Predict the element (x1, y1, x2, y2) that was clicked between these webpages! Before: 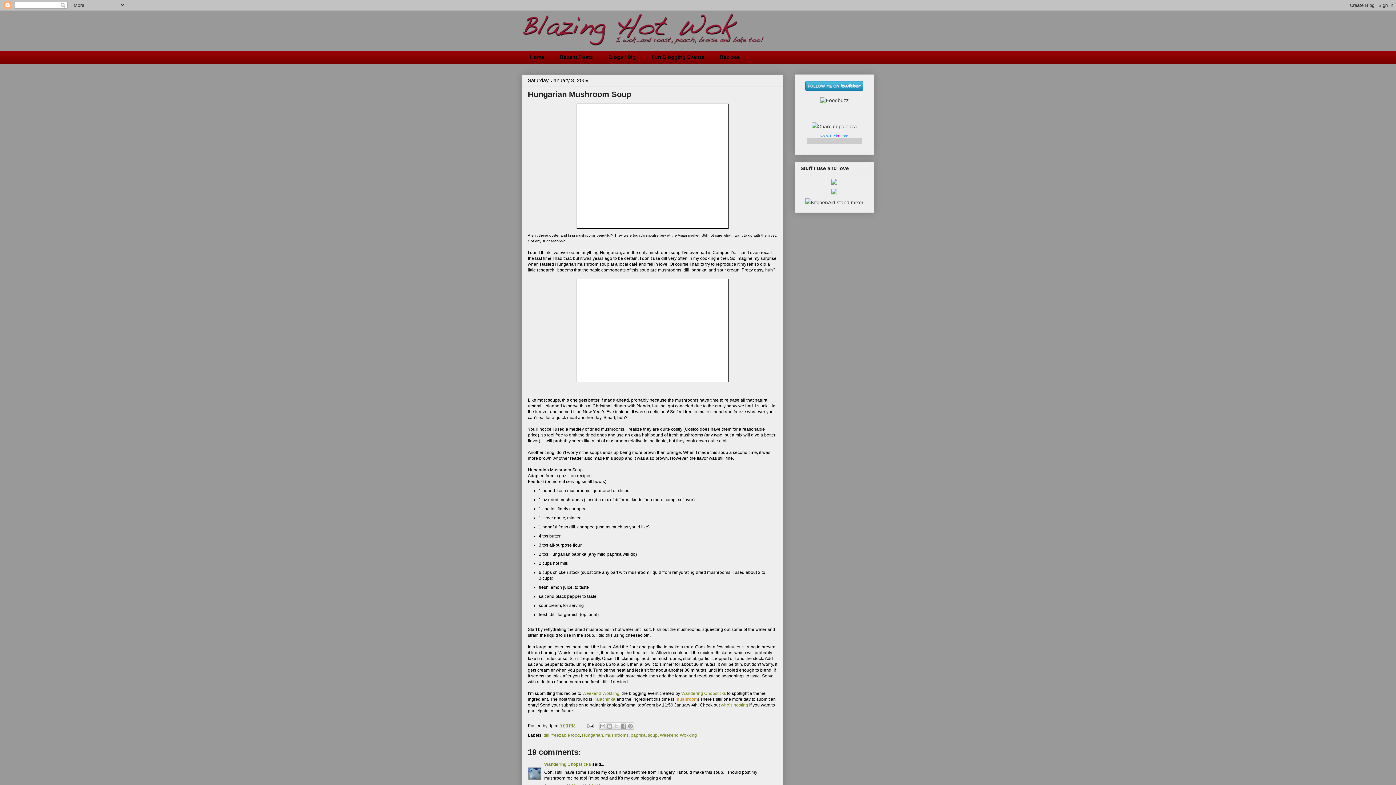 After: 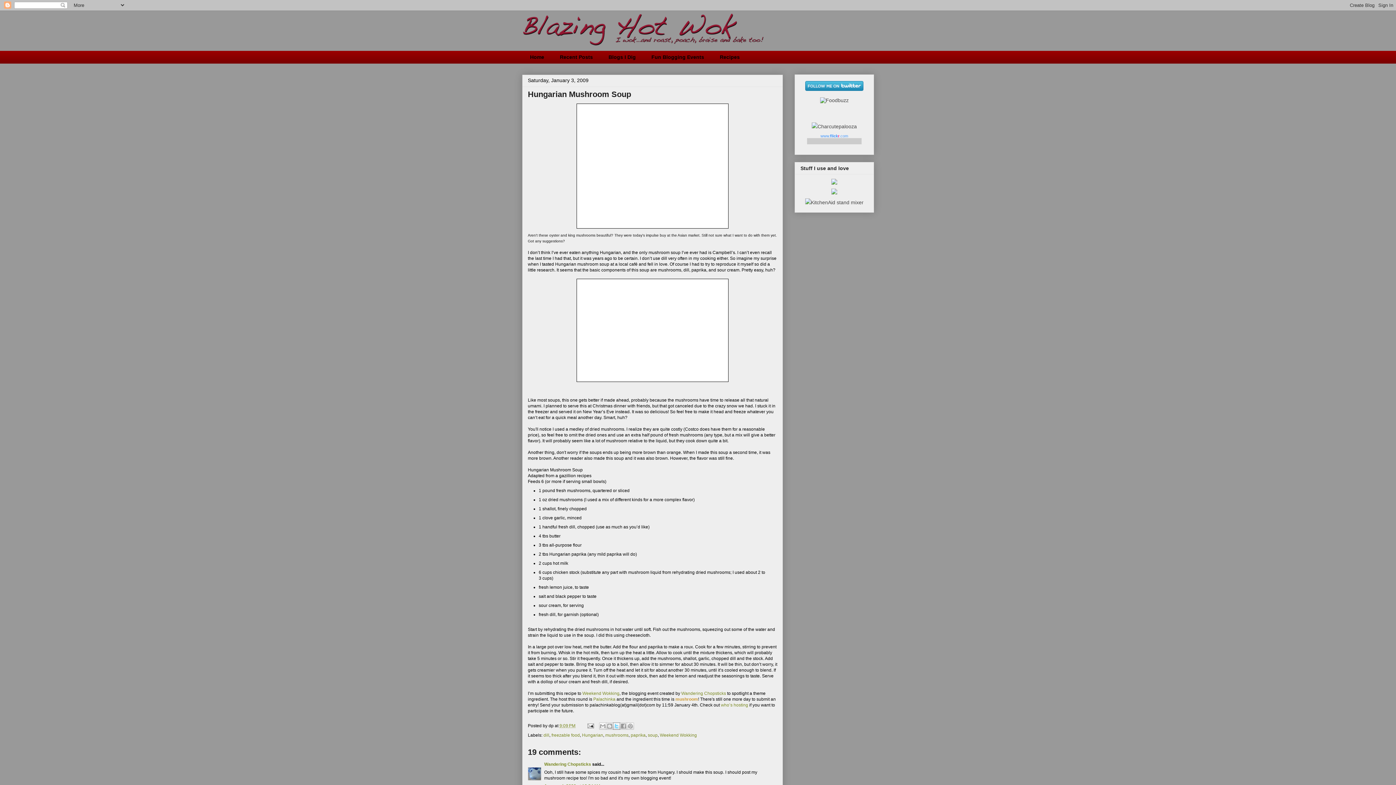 Action: label: Share to X bbox: (613, 722, 620, 730)